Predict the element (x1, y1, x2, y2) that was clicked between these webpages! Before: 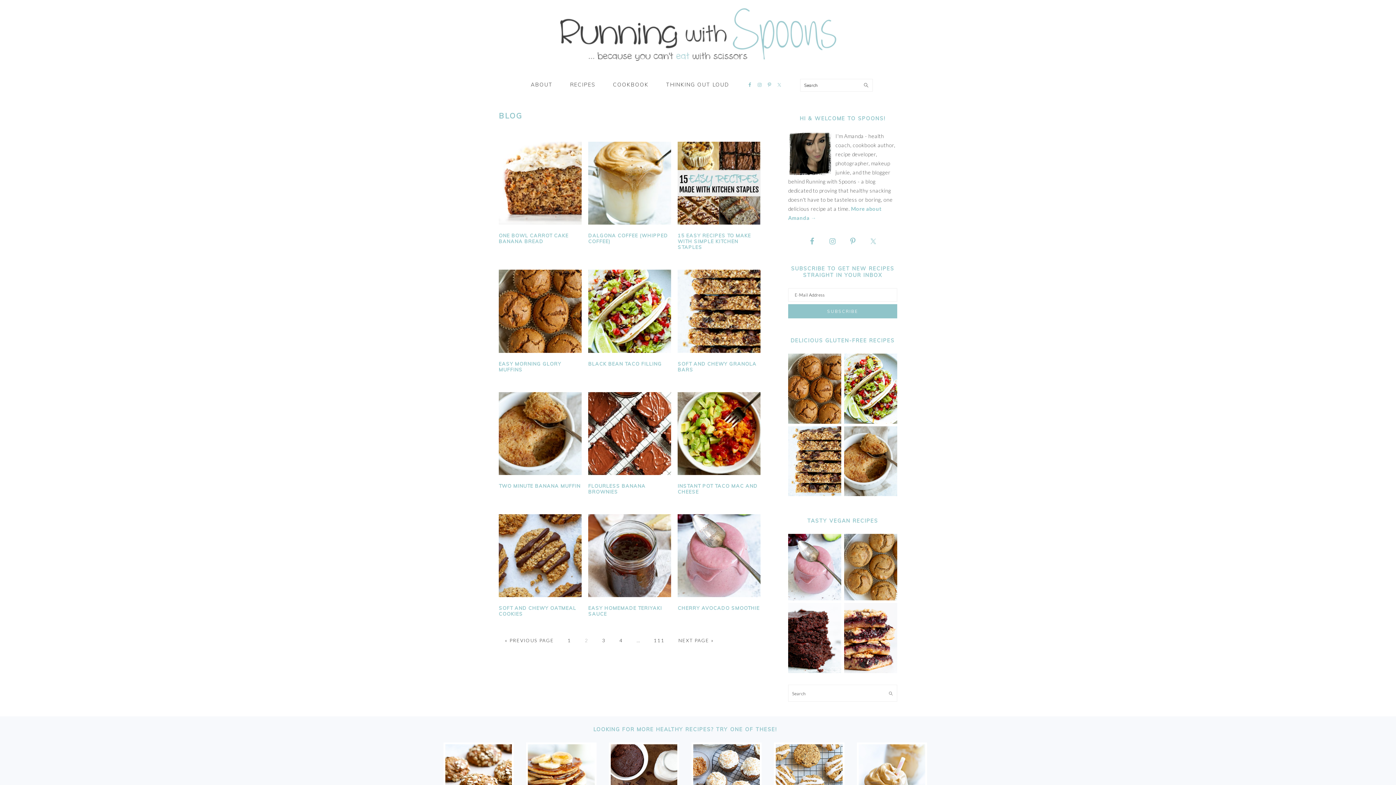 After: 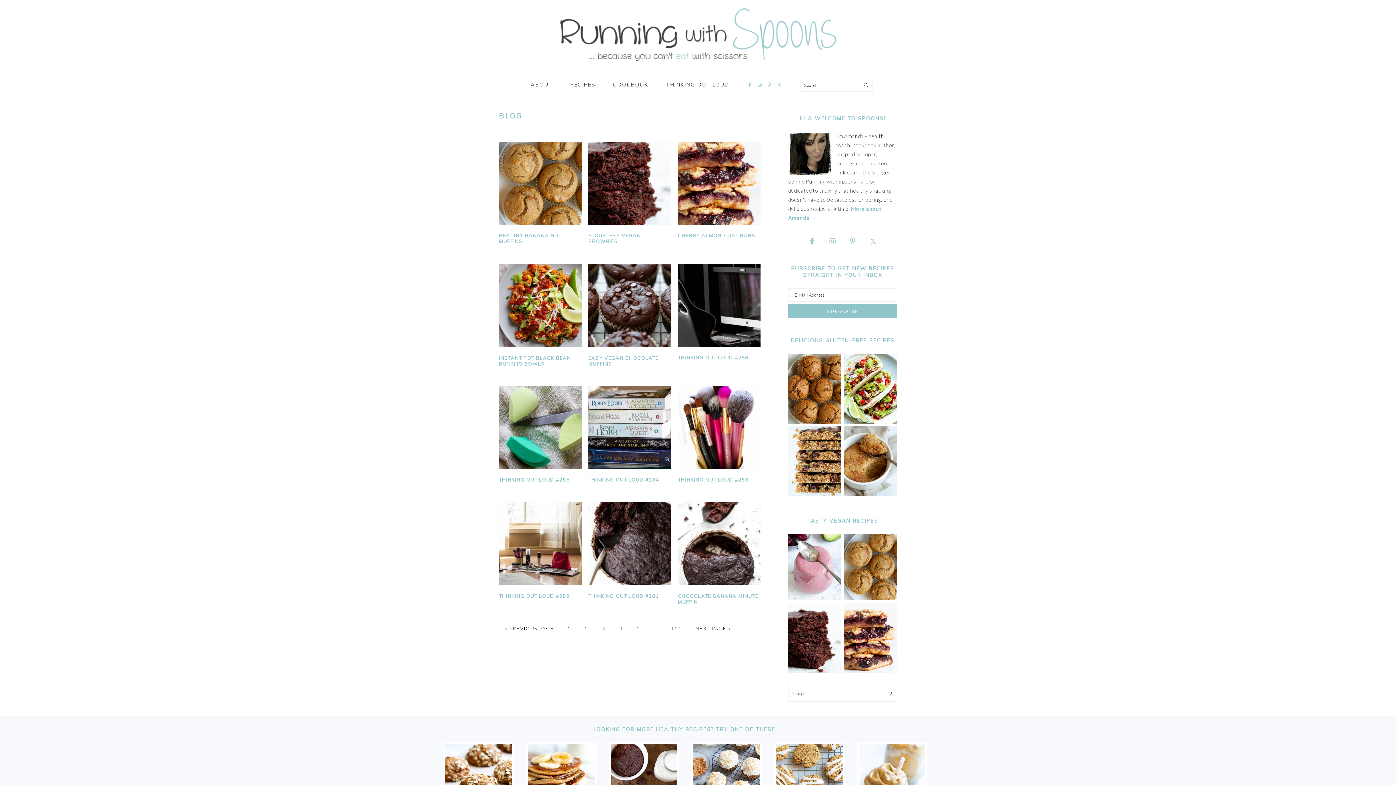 Action: label: NEXT PAGE » bbox: (678, 637, 714, 643)